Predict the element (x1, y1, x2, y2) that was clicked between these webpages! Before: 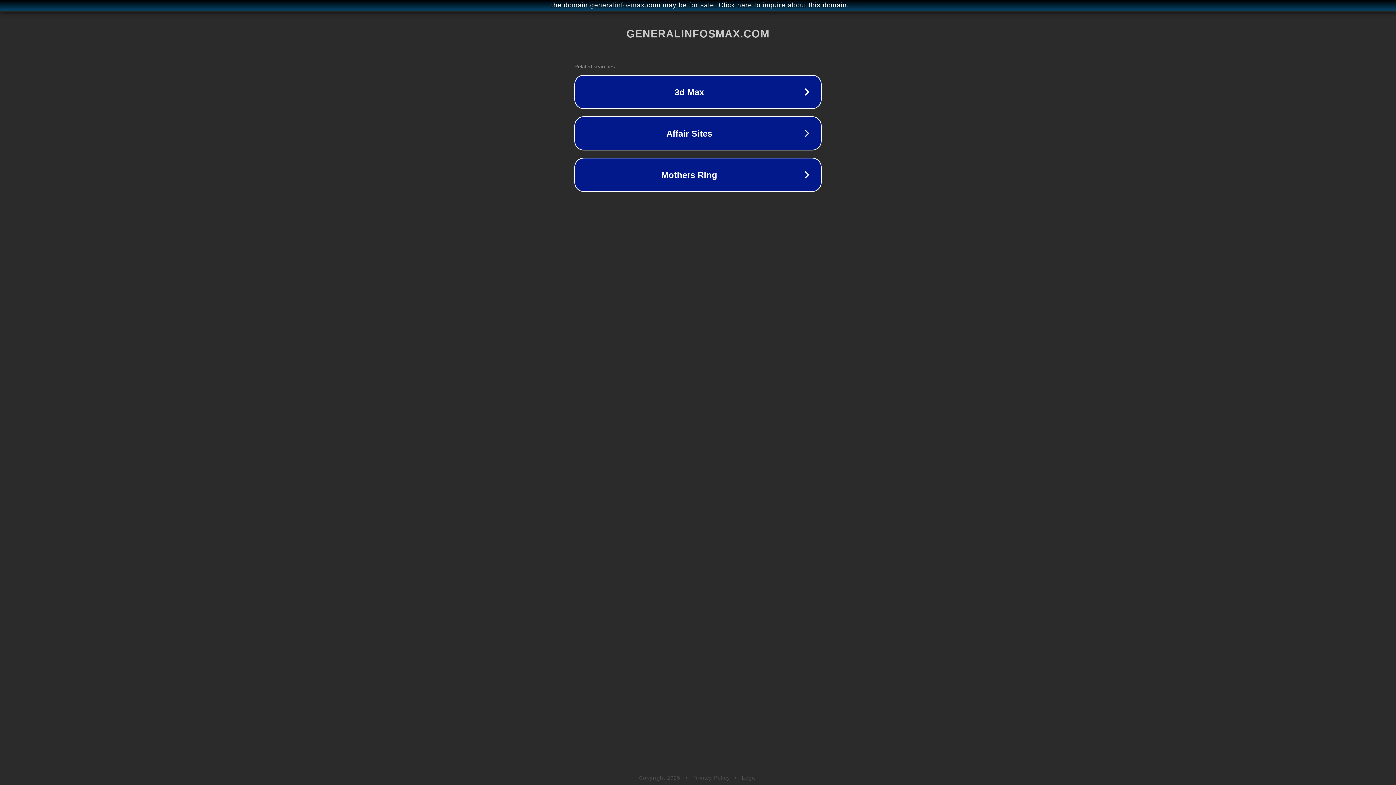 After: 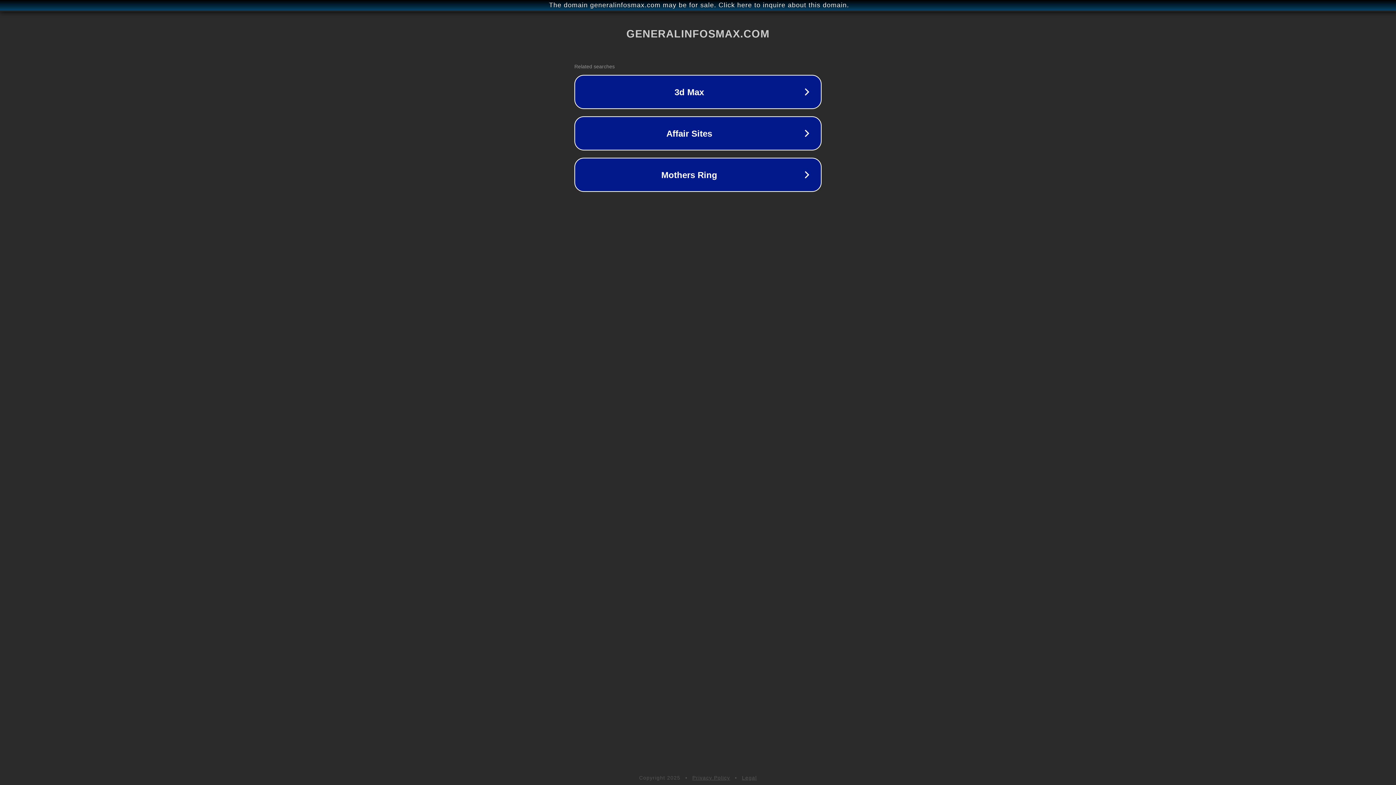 Action: label: Legal bbox: (742, 775, 757, 781)